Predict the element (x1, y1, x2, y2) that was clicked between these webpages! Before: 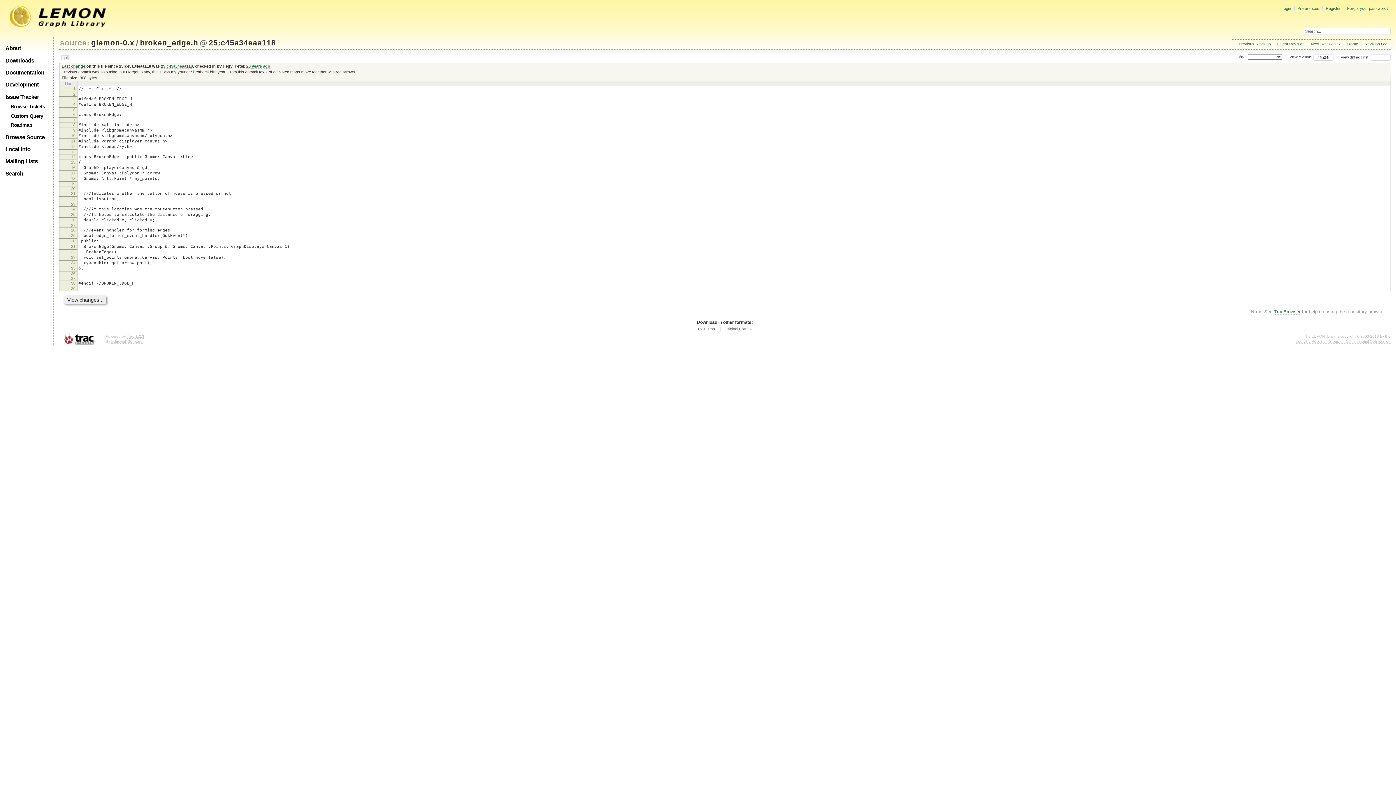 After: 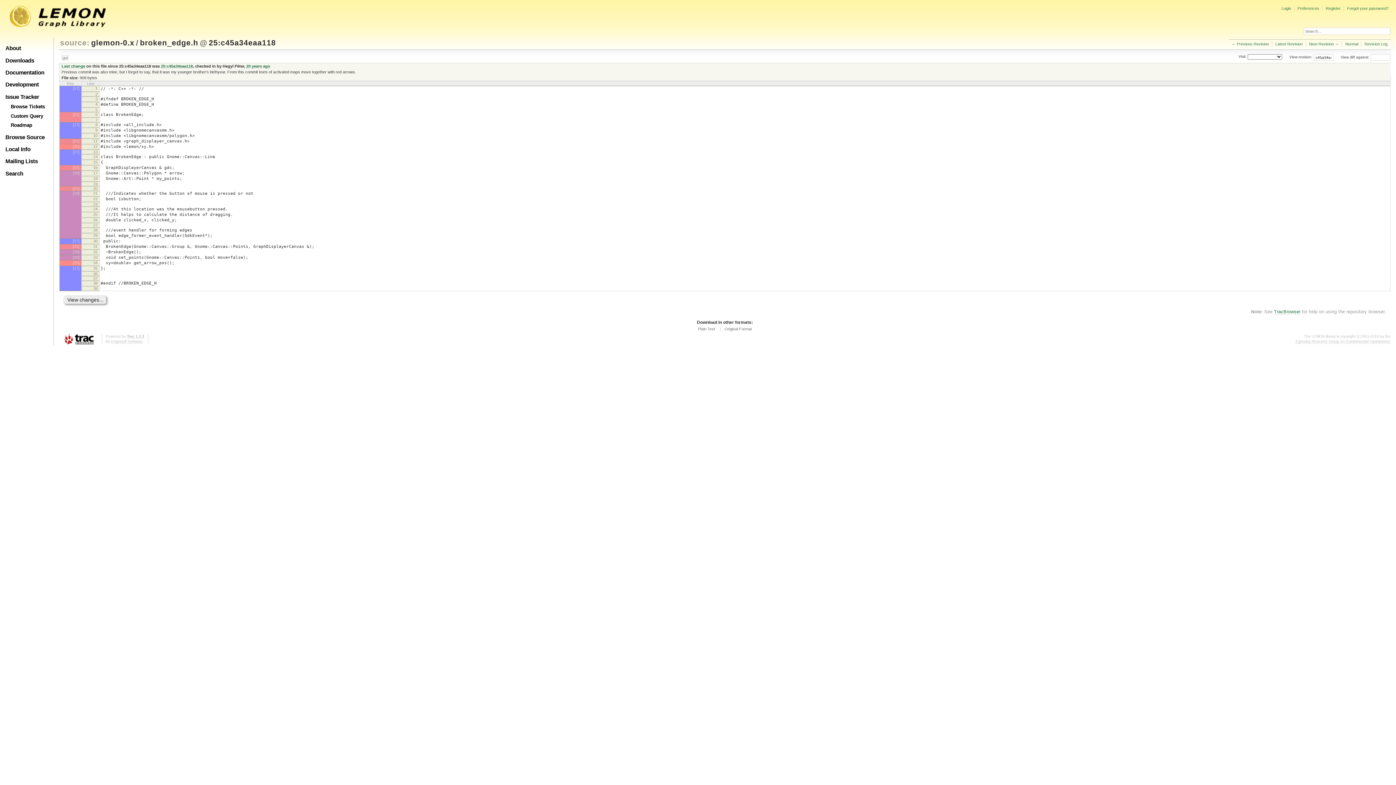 Action: bbox: (1347, 41, 1358, 46) label: Blame